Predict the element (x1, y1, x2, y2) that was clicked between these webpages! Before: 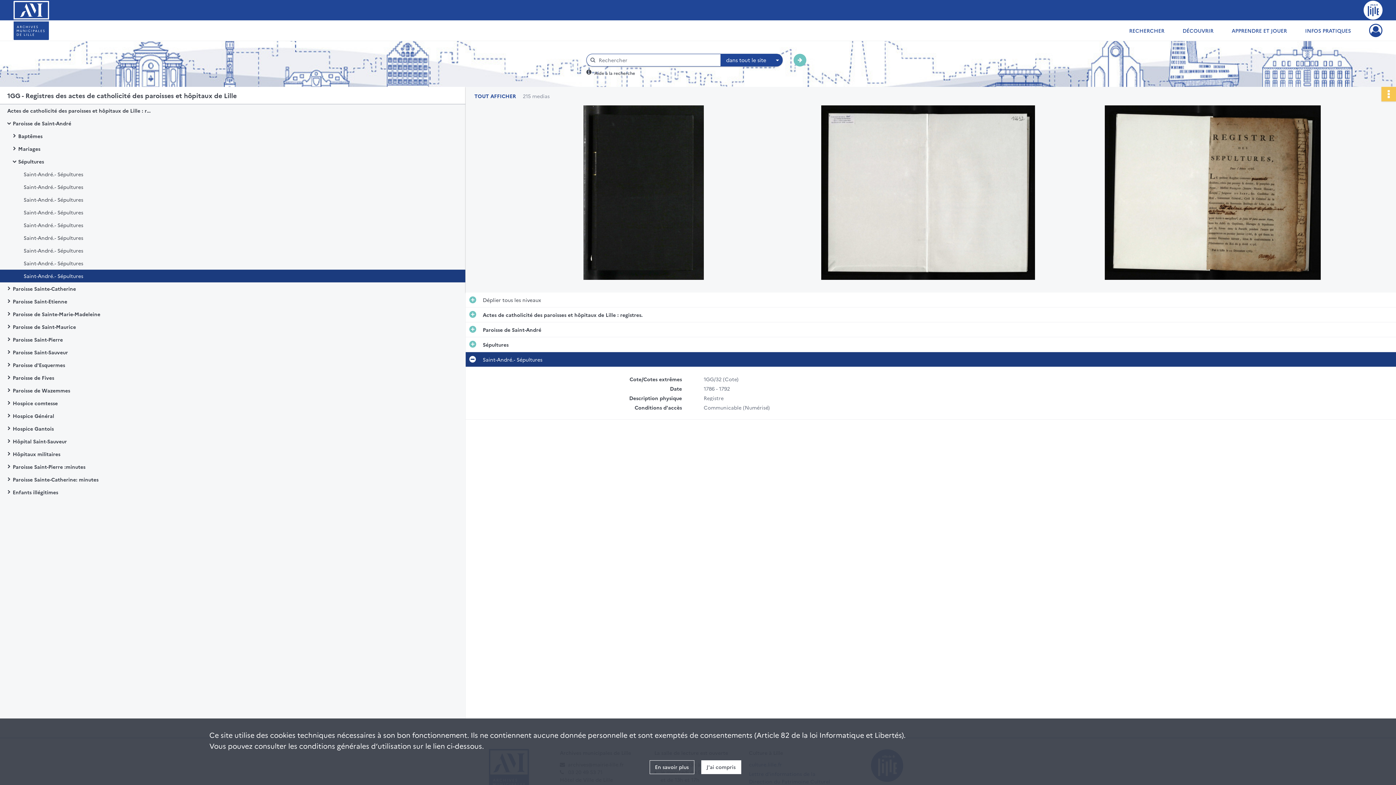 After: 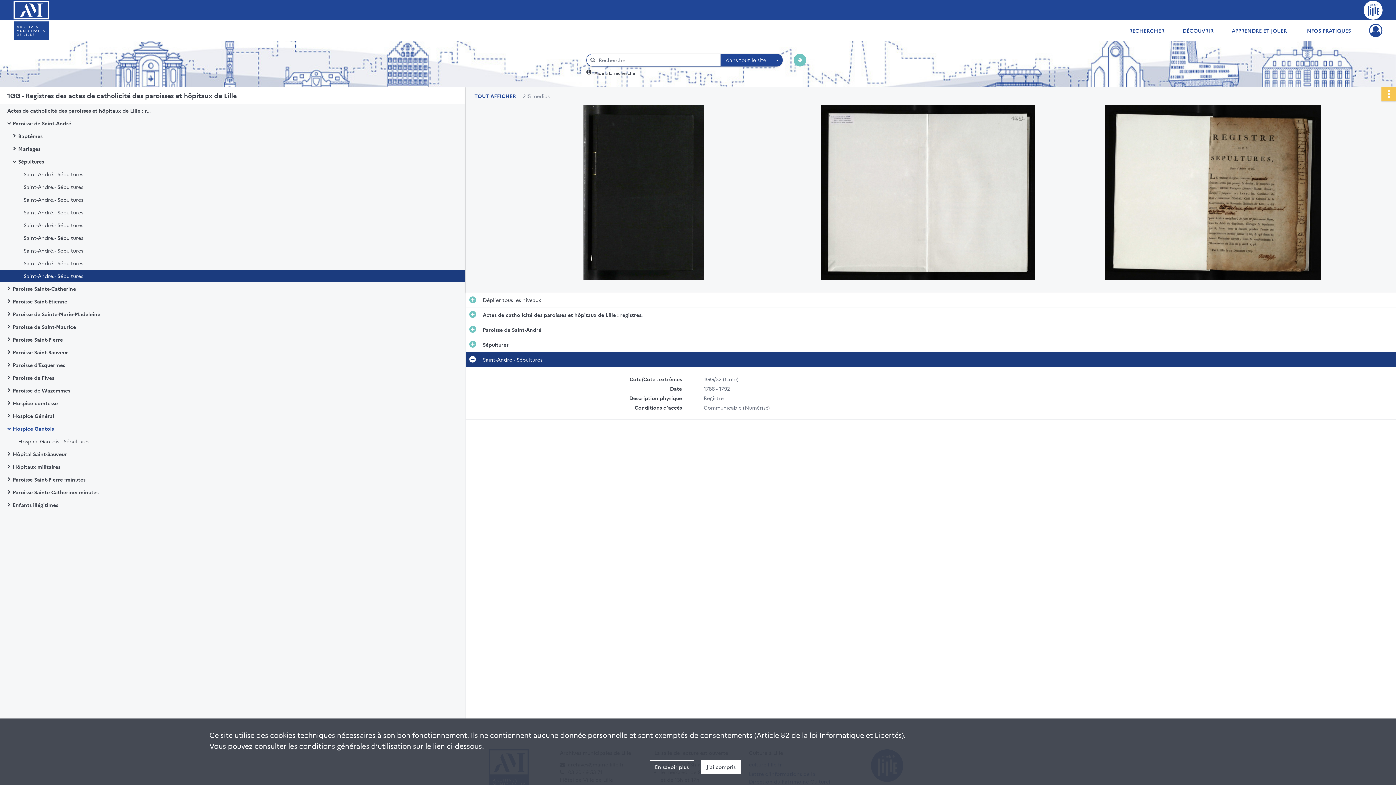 Action: label: Hospice Gantois bbox: (12, 422, 158, 435)